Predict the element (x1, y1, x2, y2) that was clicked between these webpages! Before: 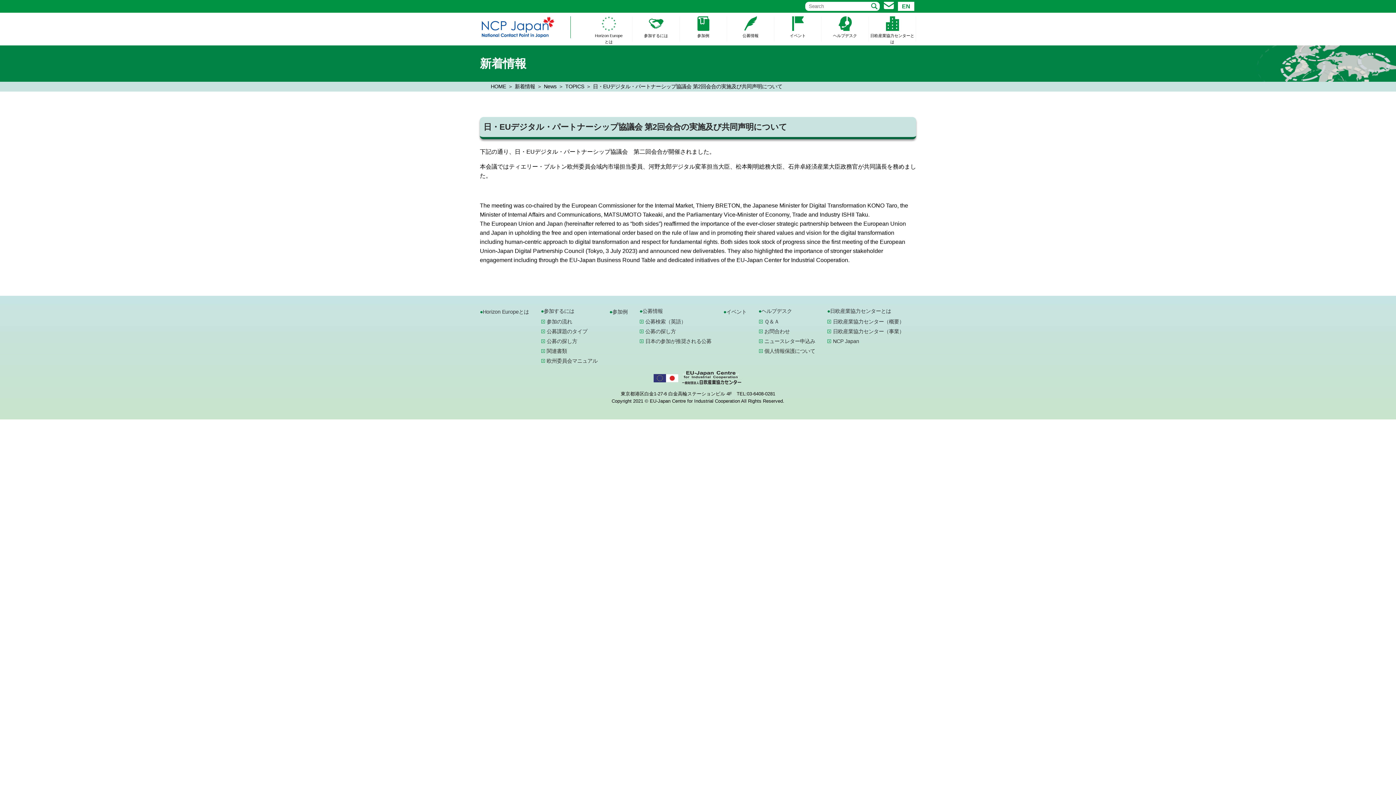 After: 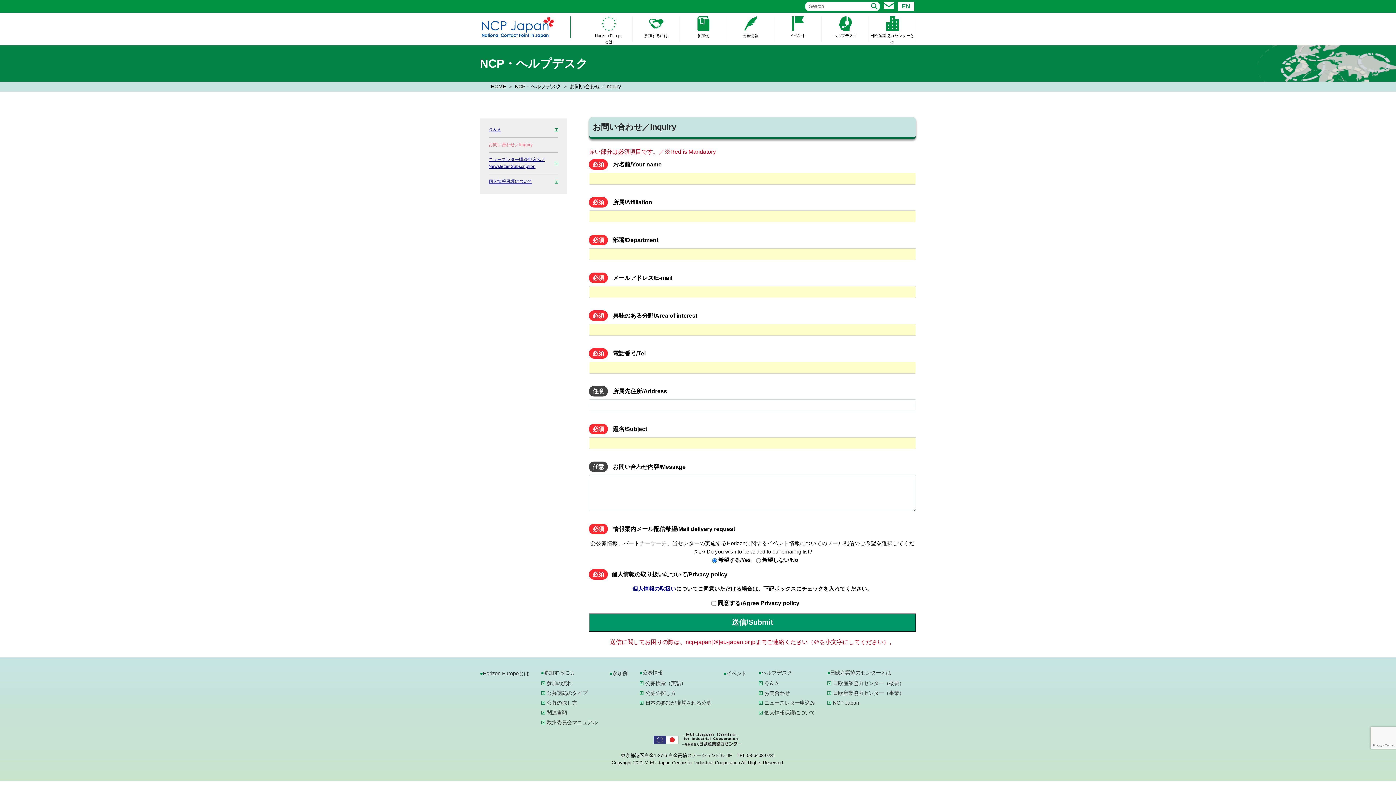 Action: bbox: (883, 3, 894, 9)